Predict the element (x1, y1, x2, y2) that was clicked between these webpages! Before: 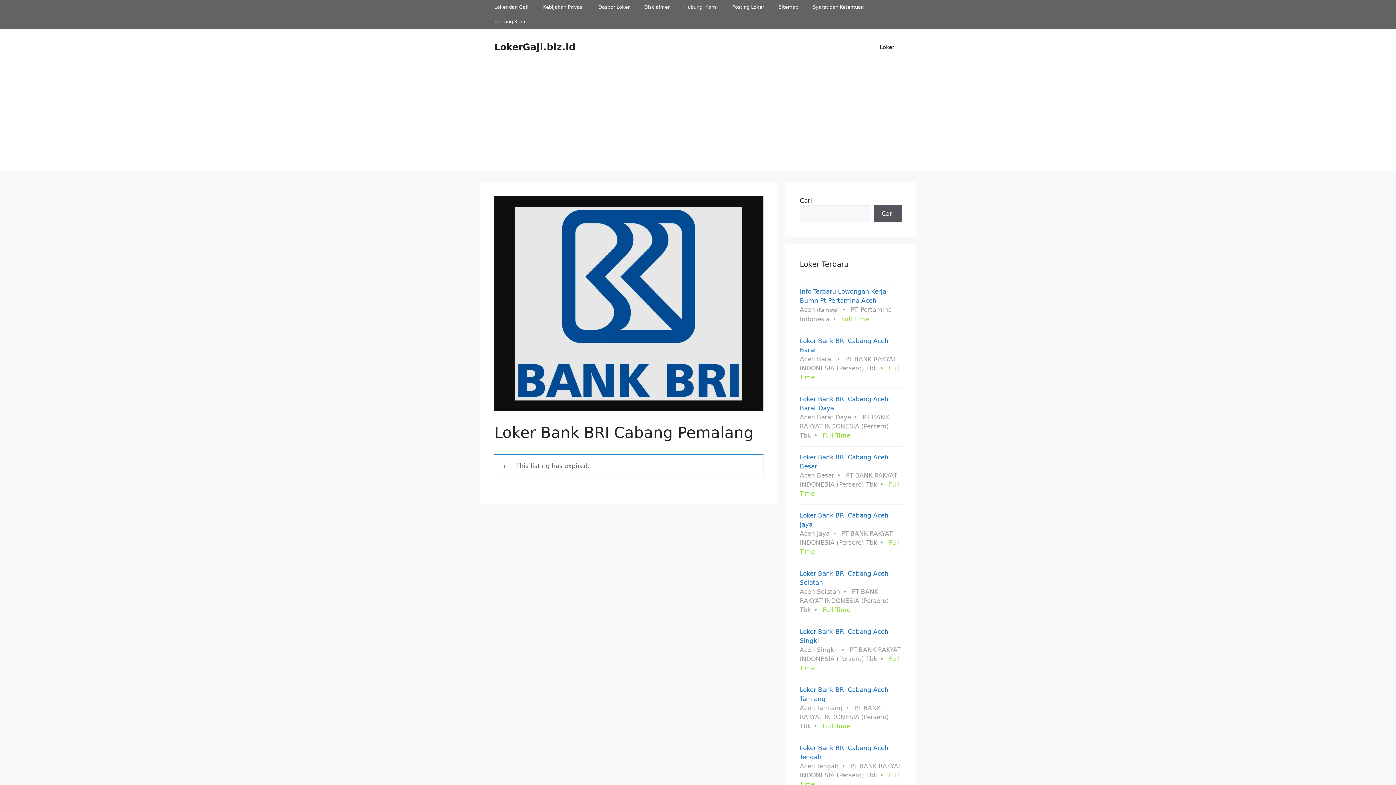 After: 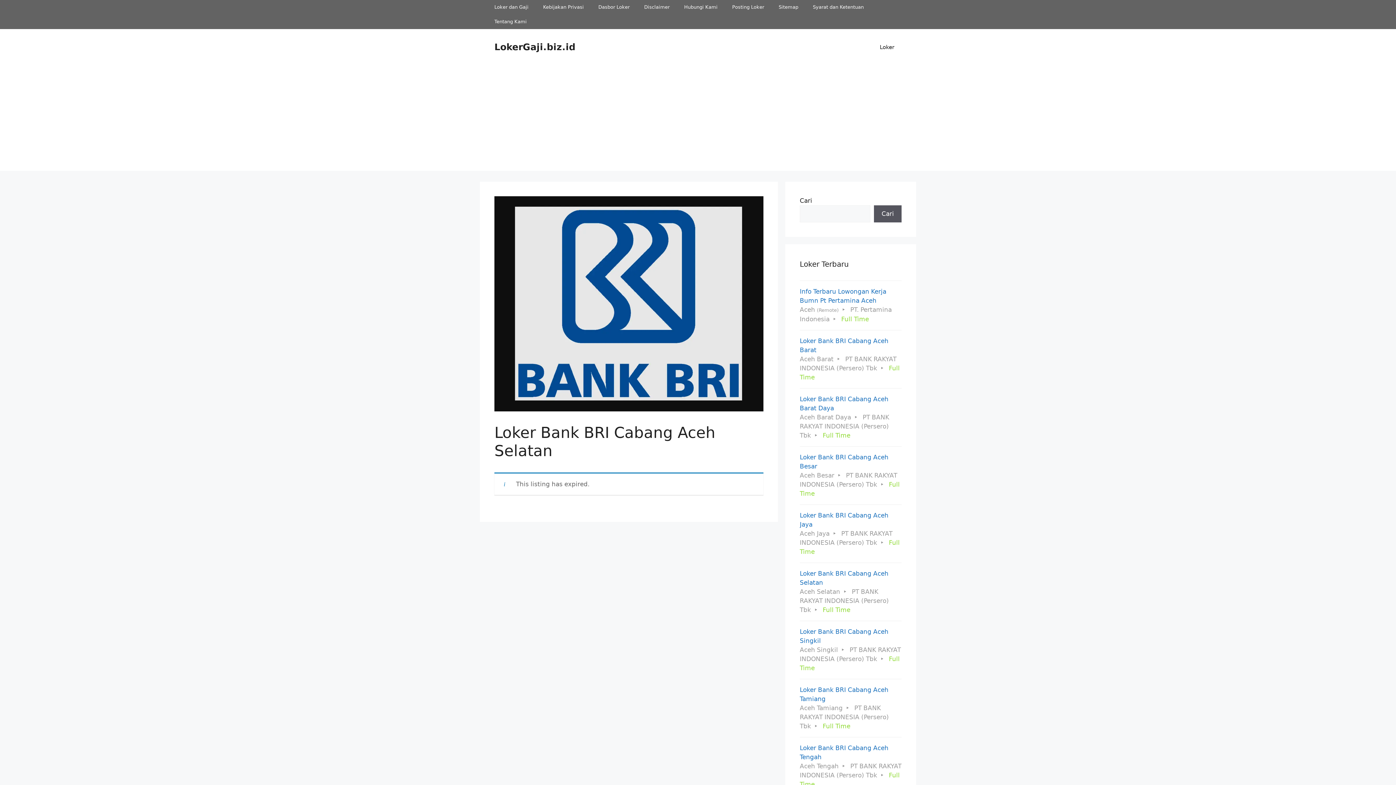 Action: bbox: (800, 563, 901, 621) label: Loker Bank BRI Cabang Aceh Selatan
Aceh Selatan PT BANK RAKYAT INDONESIA (Persero) Tbk Full Time